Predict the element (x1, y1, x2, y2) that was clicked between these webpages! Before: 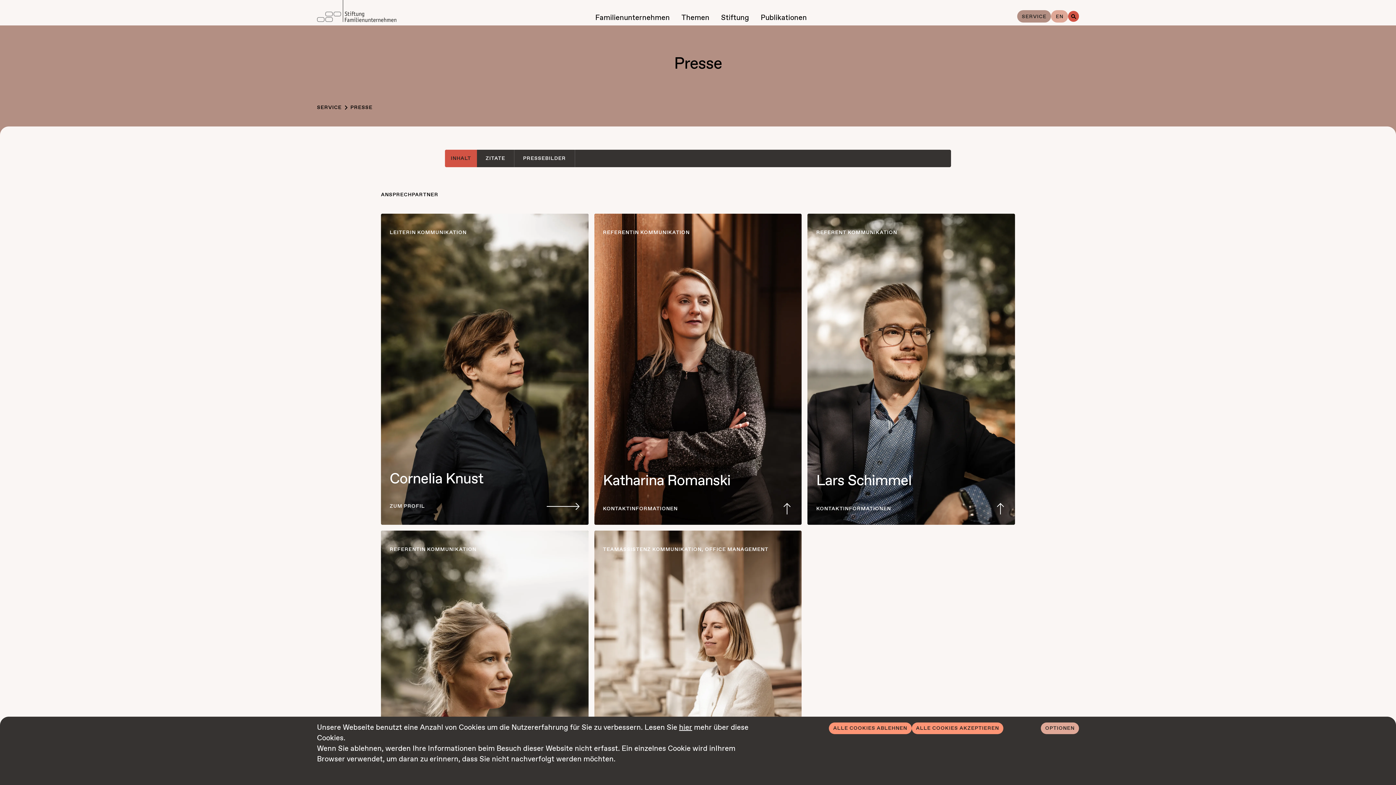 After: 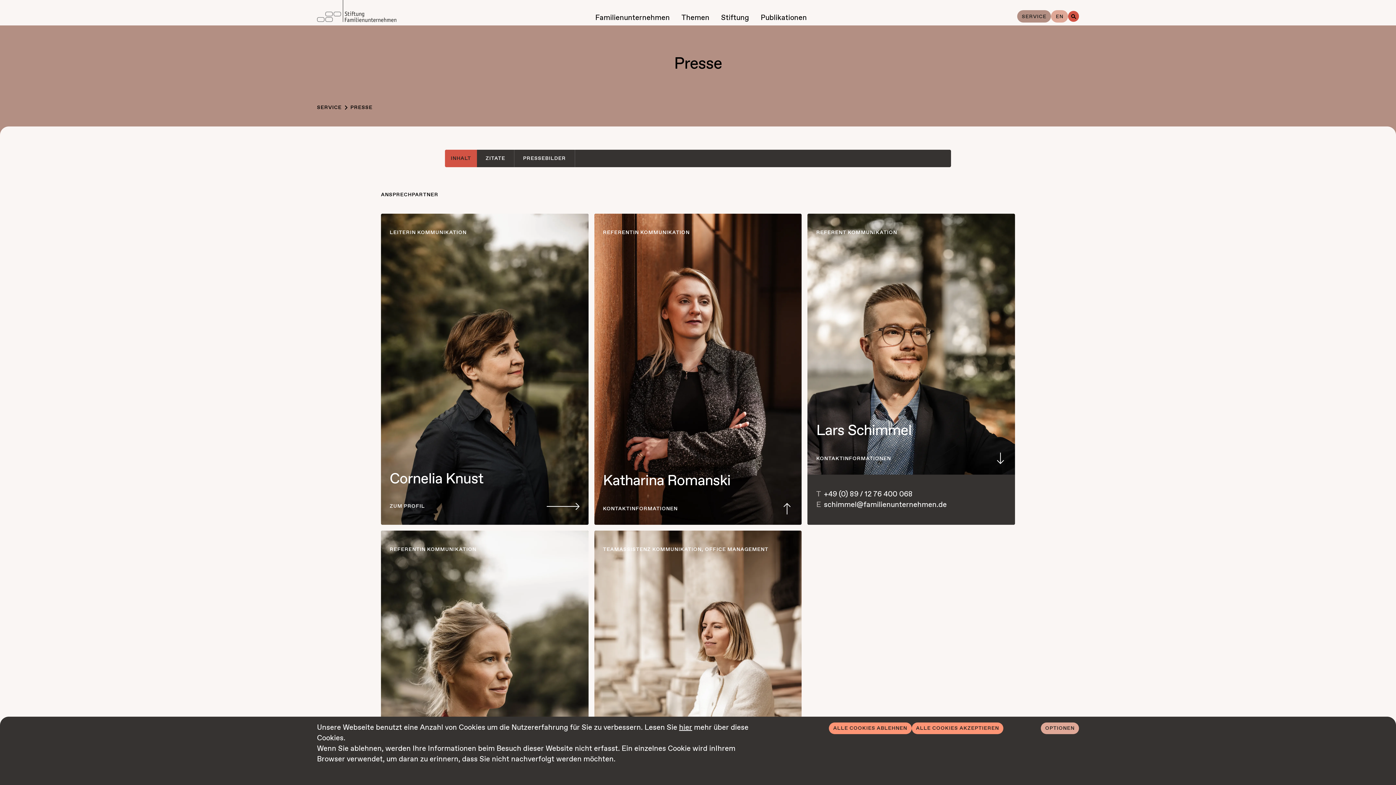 Action: bbox: (816, 504, 1006, 524) label: KONTAKTINFORMATIONEN